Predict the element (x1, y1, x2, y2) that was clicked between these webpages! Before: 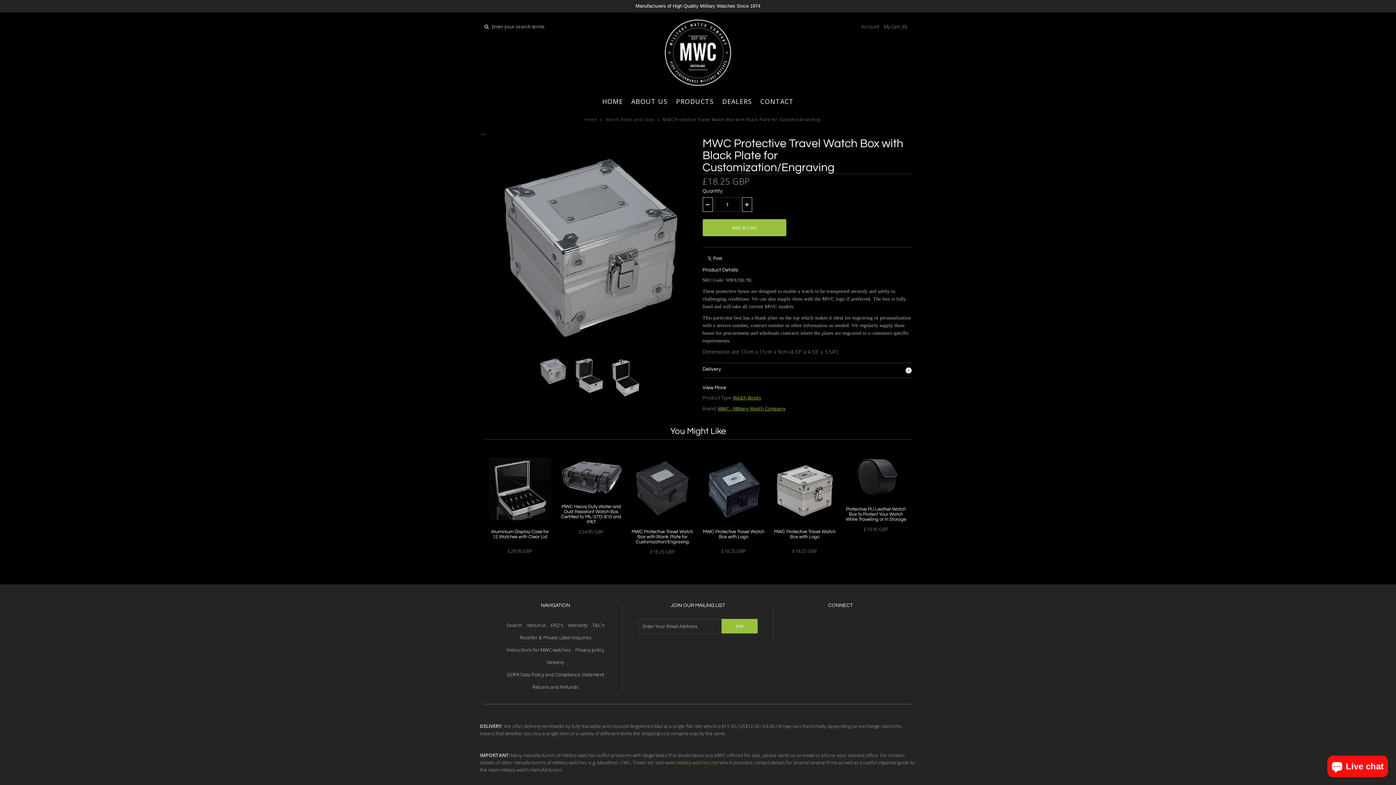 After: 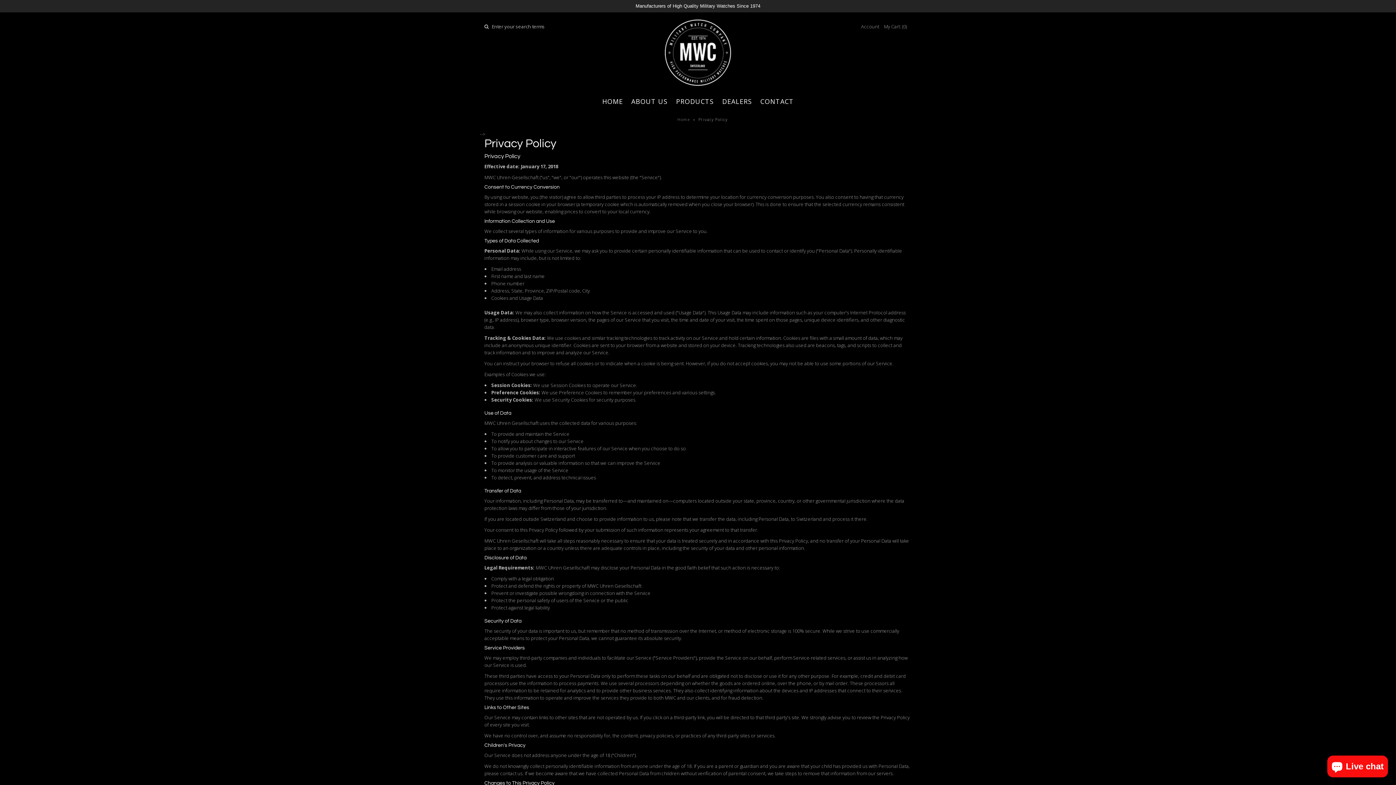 Action: label: Privacy policy bbox: (575, 646, 604, 653)